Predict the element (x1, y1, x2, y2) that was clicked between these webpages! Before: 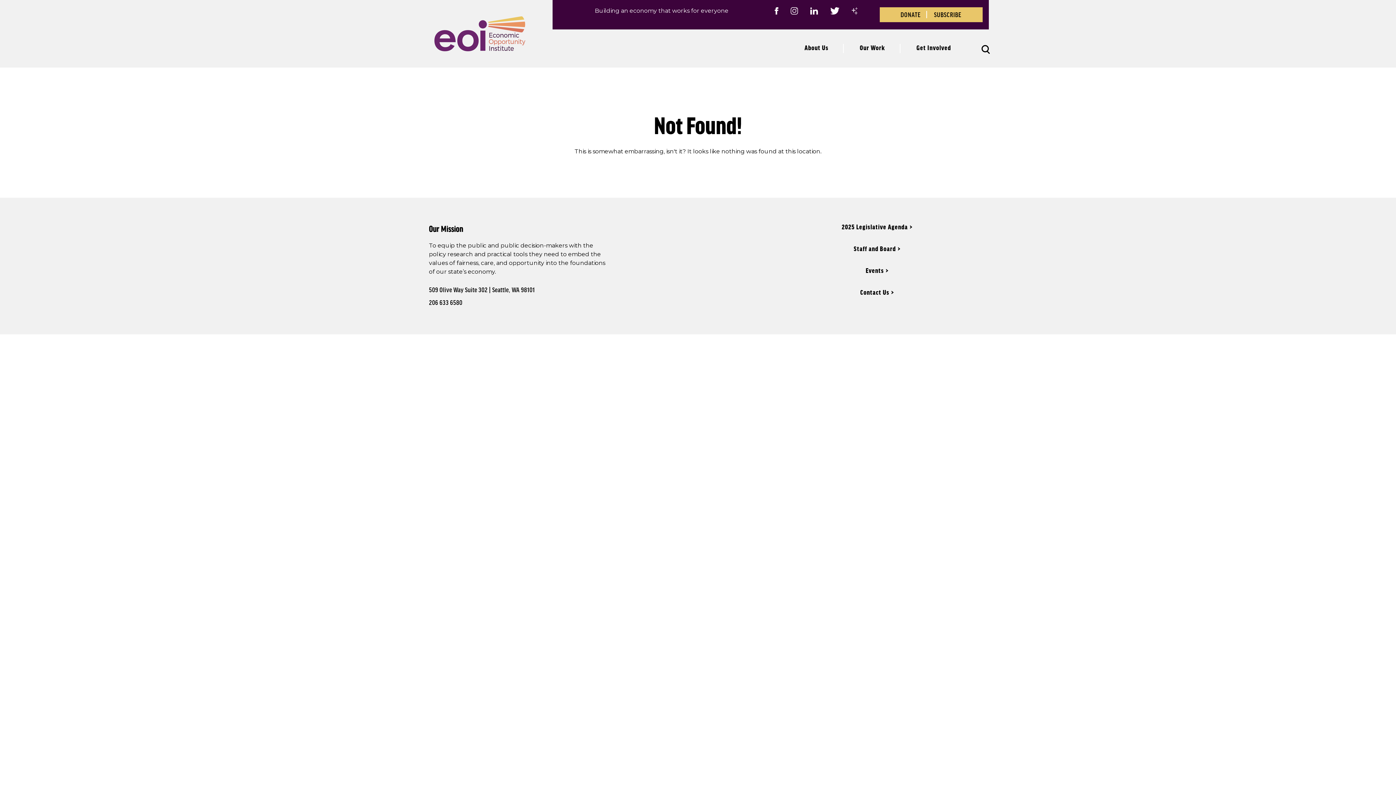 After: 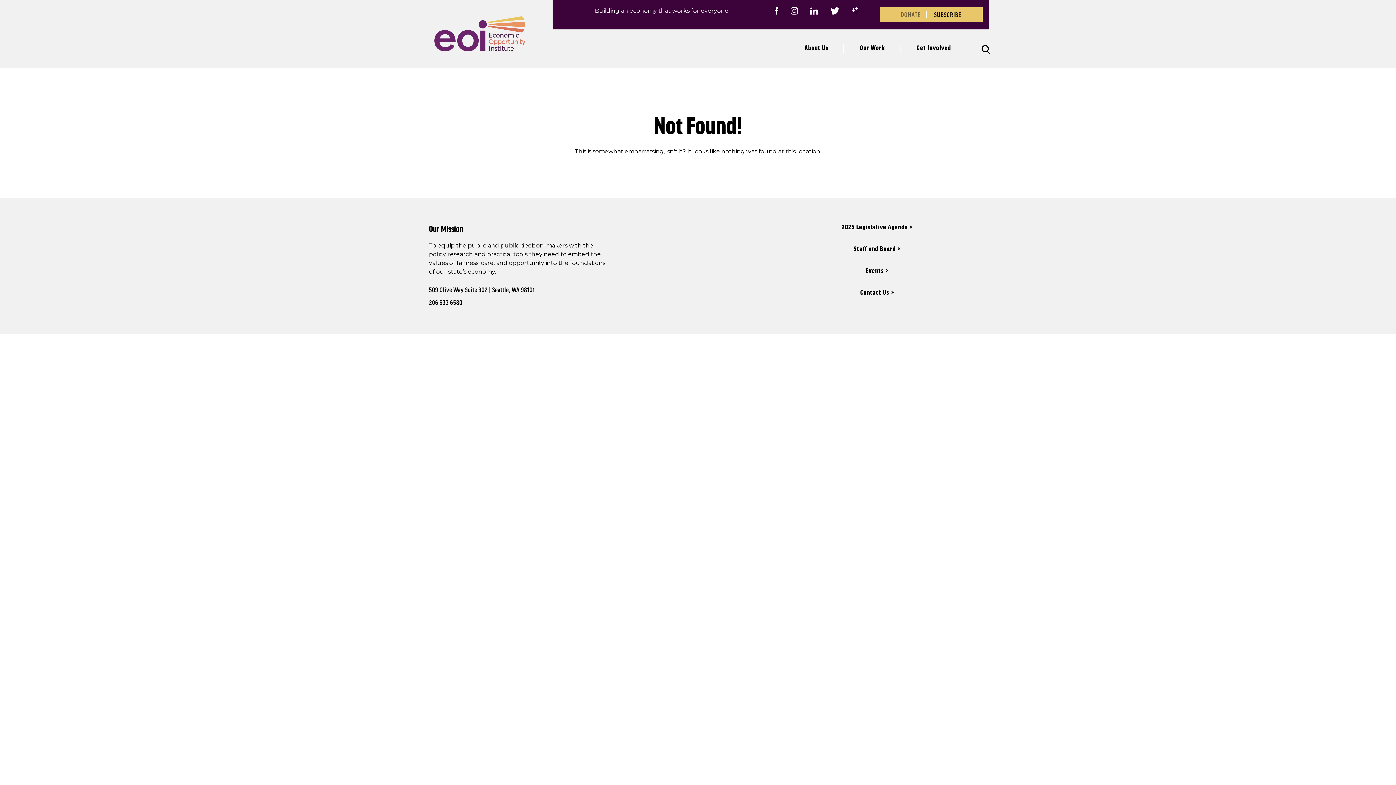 Action: bbox: (900, 10, 921, 18) label: DONATE